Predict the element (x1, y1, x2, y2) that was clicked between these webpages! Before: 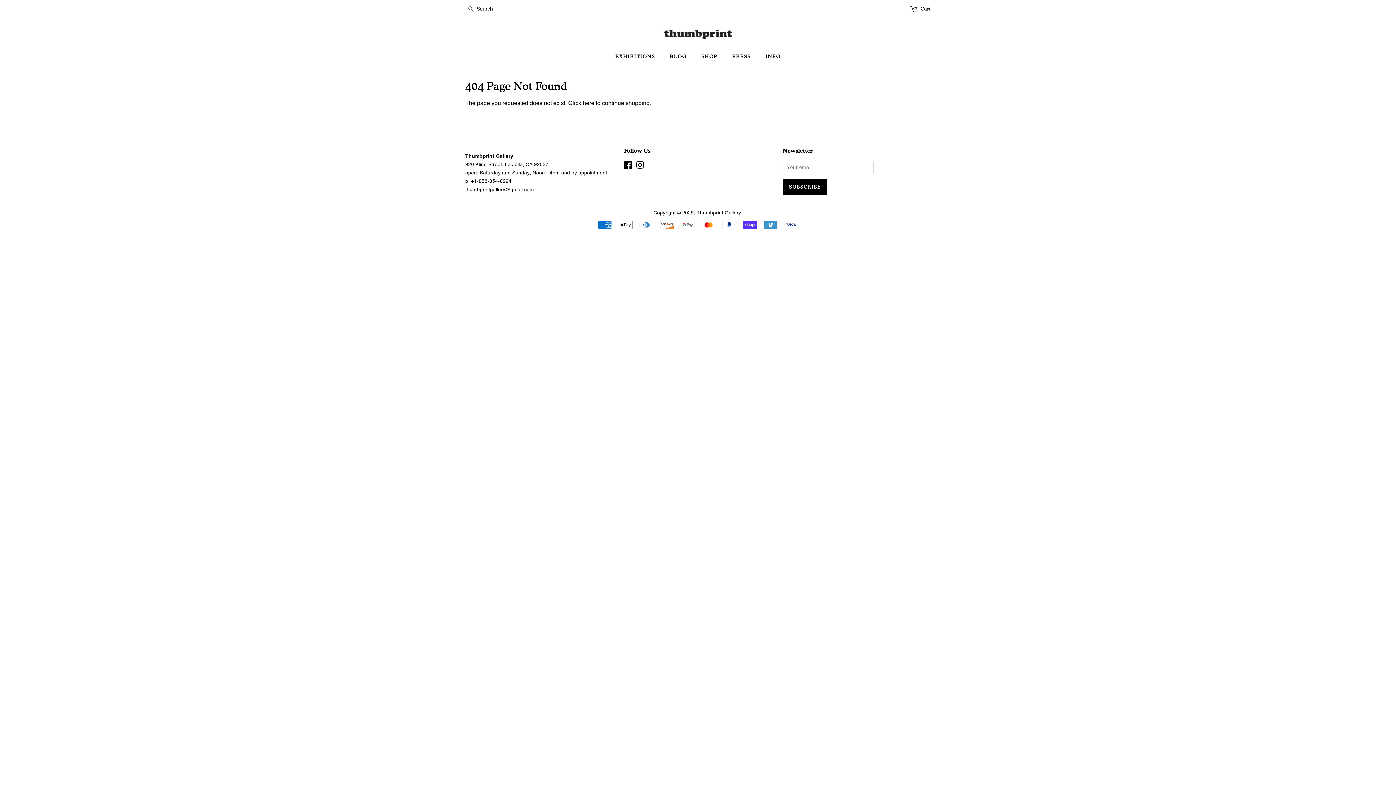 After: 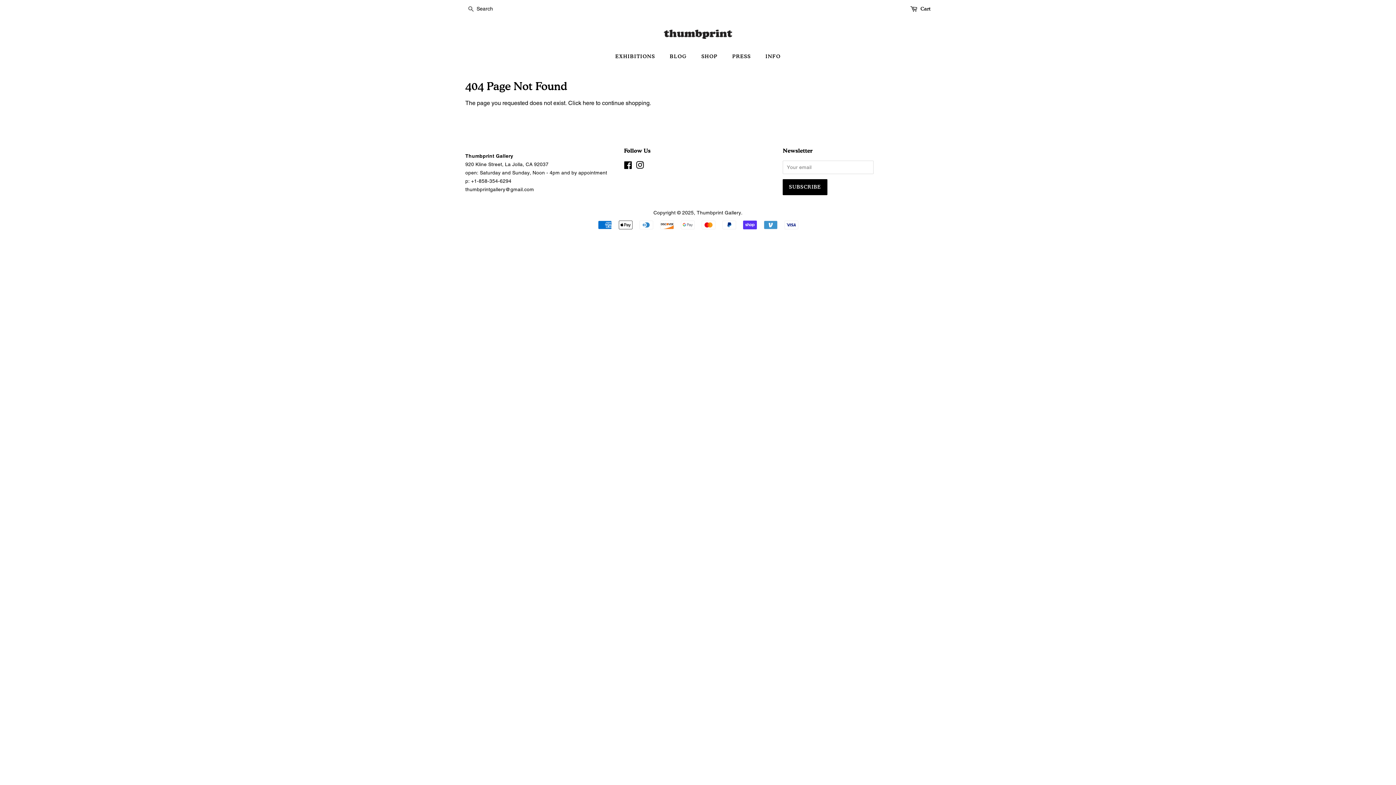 Action: bbox: (624, 163, 632, 169) label: Facebook